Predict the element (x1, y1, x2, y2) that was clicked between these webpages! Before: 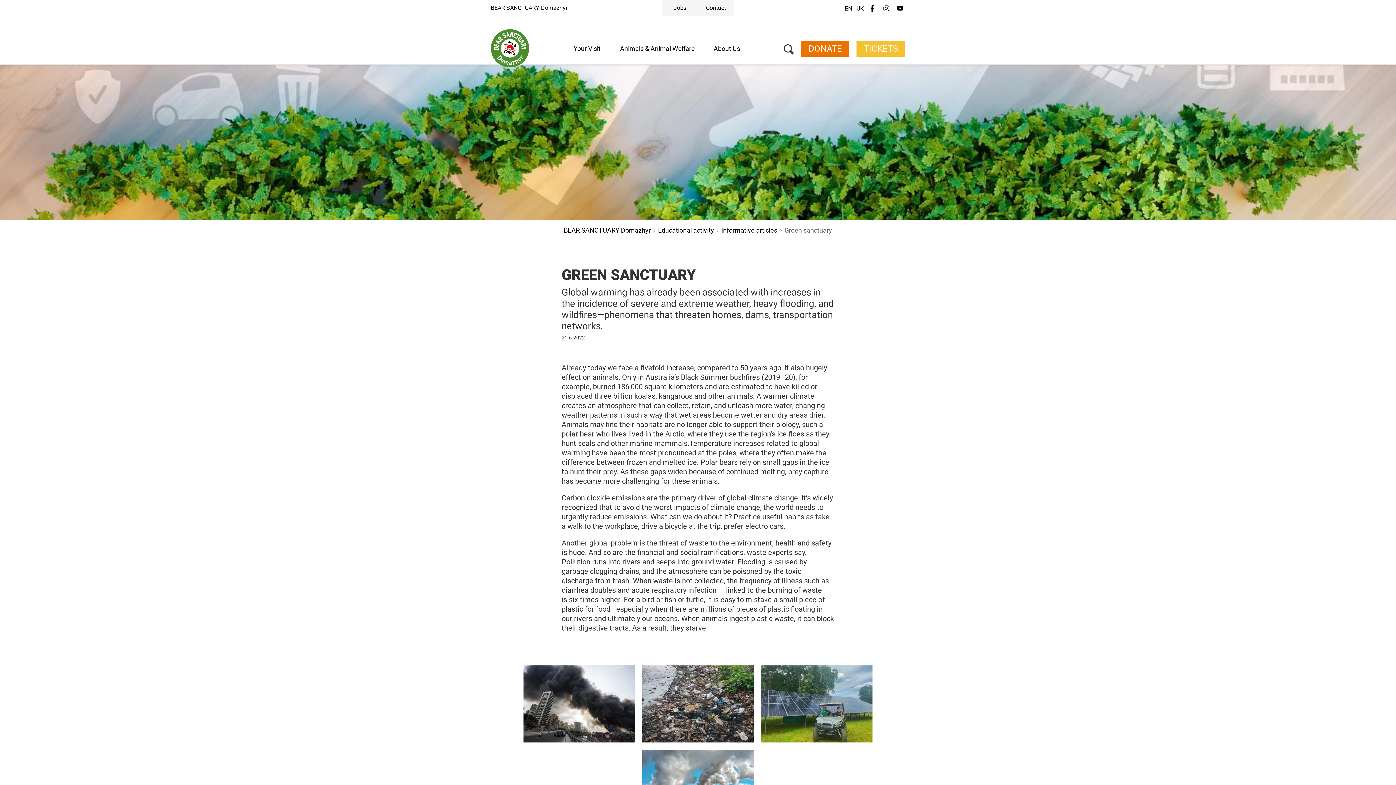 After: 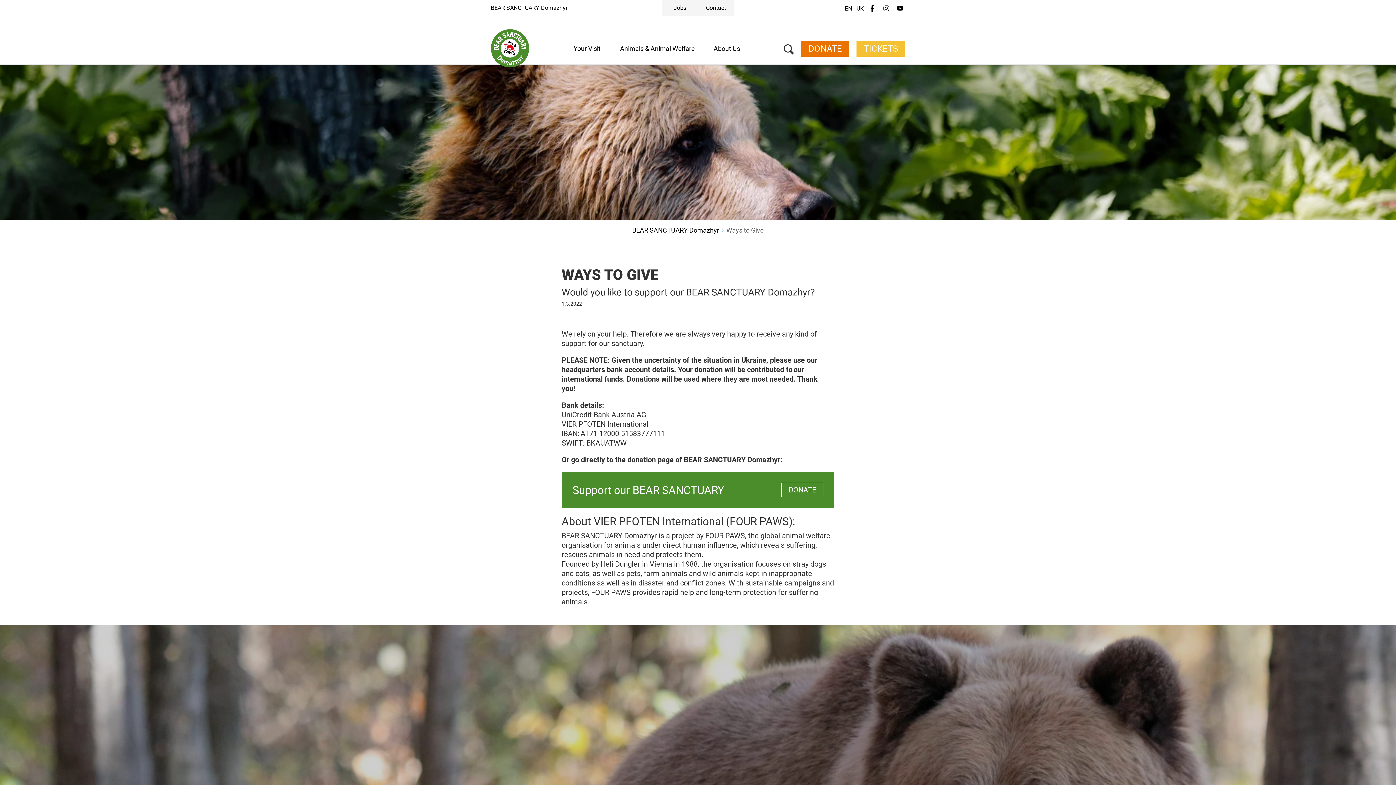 Action: label: Donate bbox: (1236, 96, 1396, 111)